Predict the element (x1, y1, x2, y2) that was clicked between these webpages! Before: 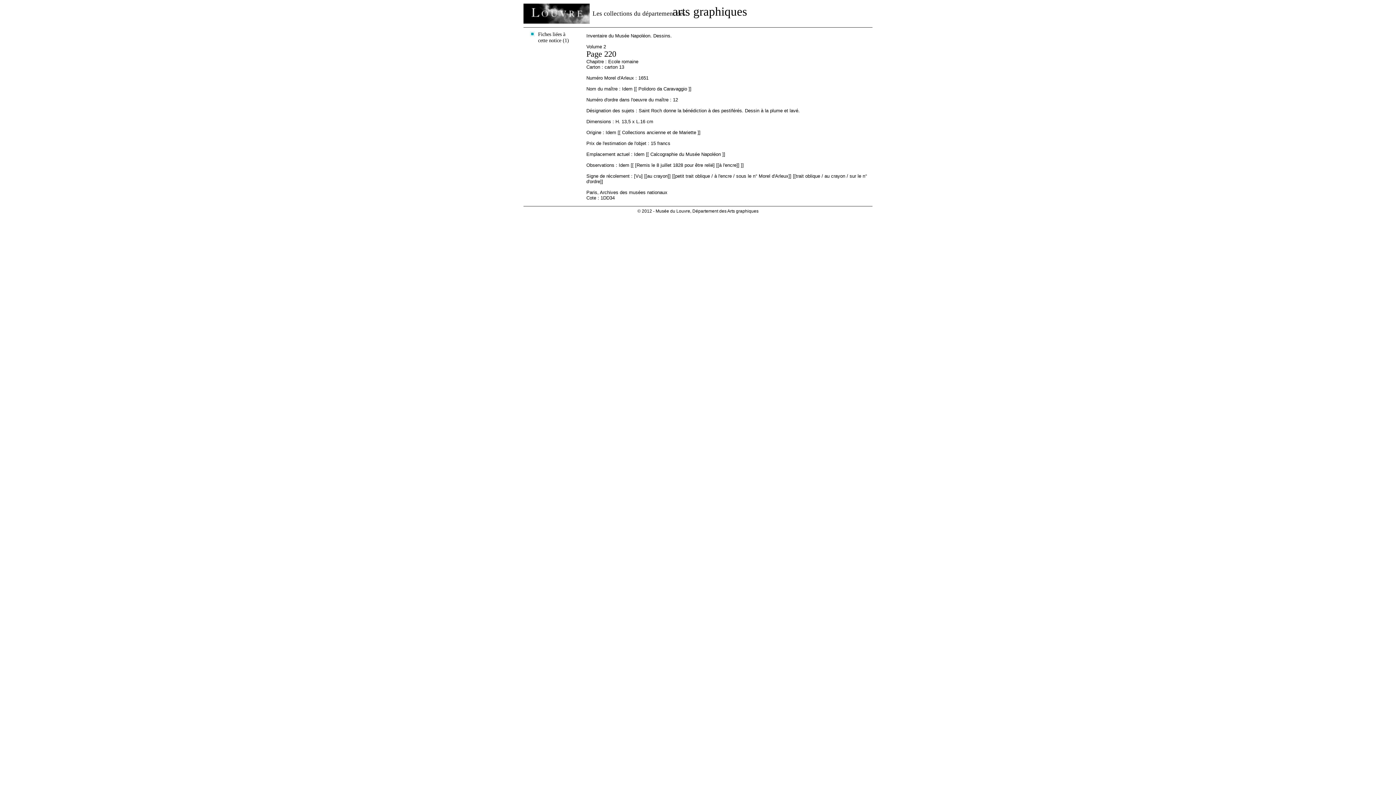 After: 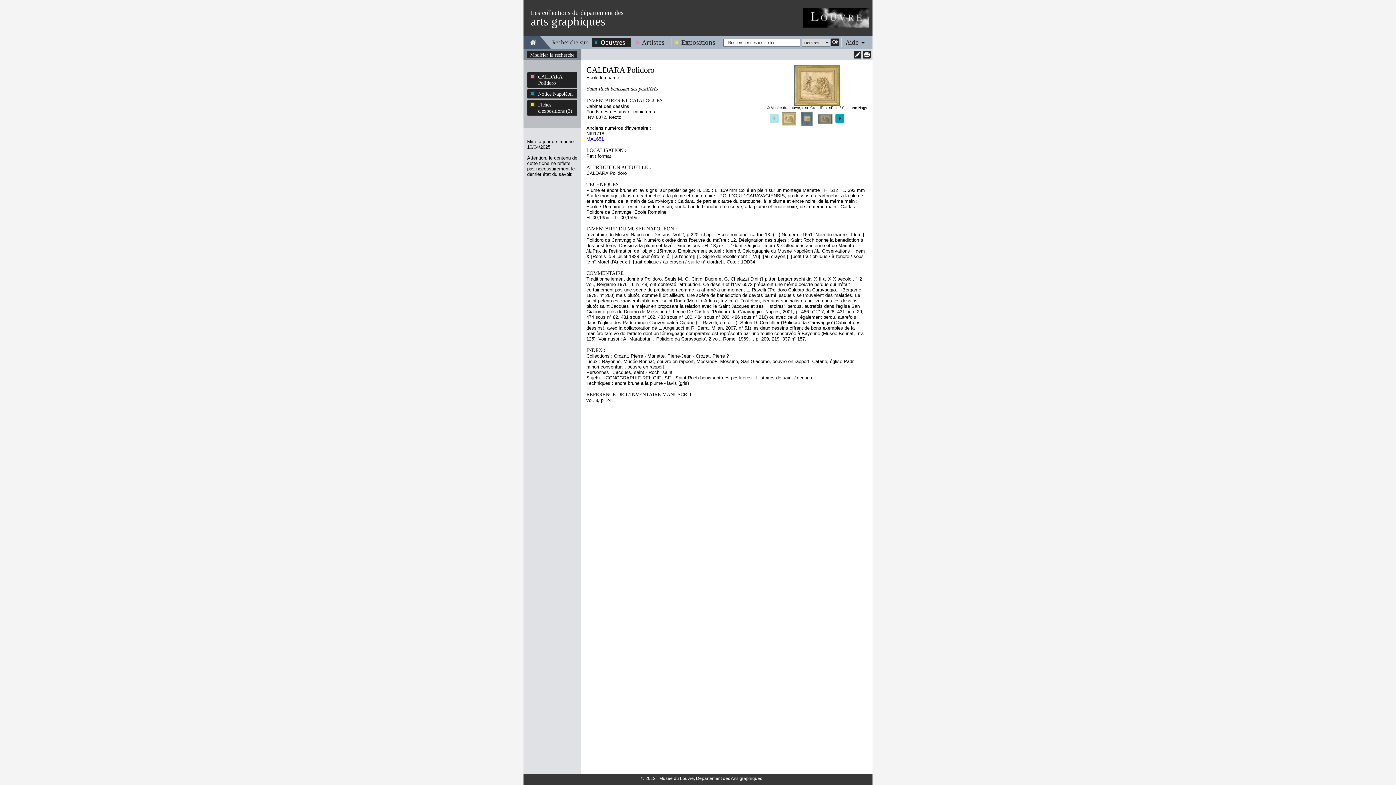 Action: label: Fiches liées à cette notice (1) bbox: (527, 31, 577, 43)